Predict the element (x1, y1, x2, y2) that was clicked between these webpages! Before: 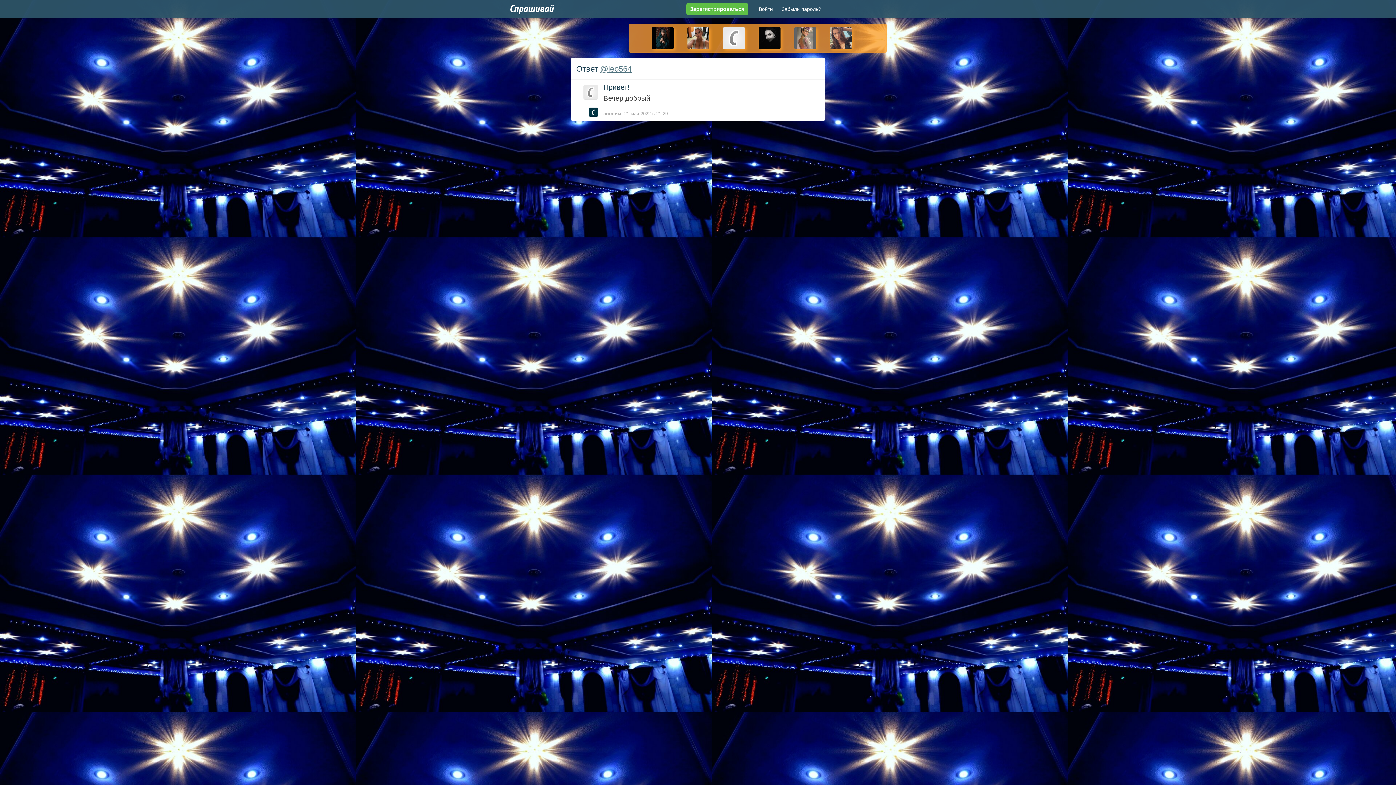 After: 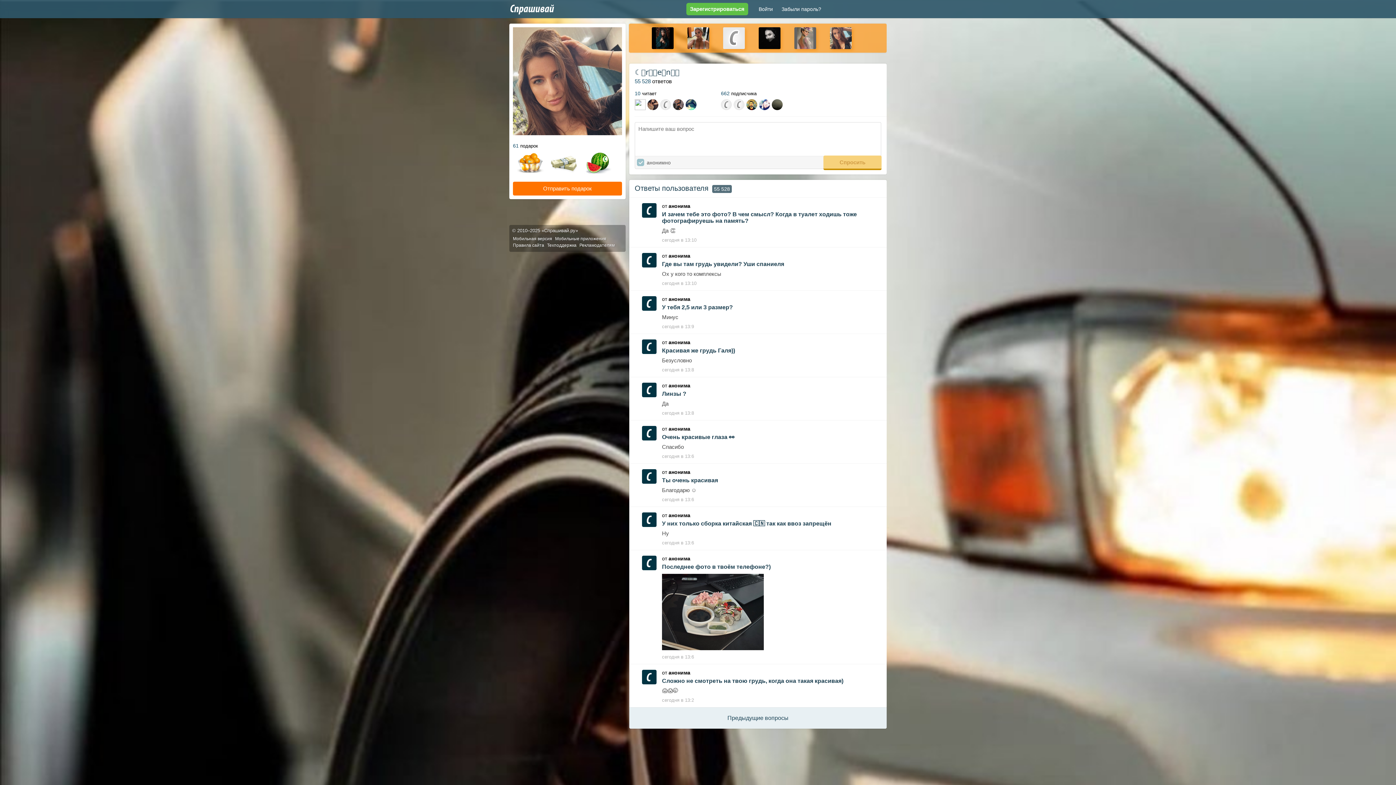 Action: bbox: (830, 44, 852, 50)